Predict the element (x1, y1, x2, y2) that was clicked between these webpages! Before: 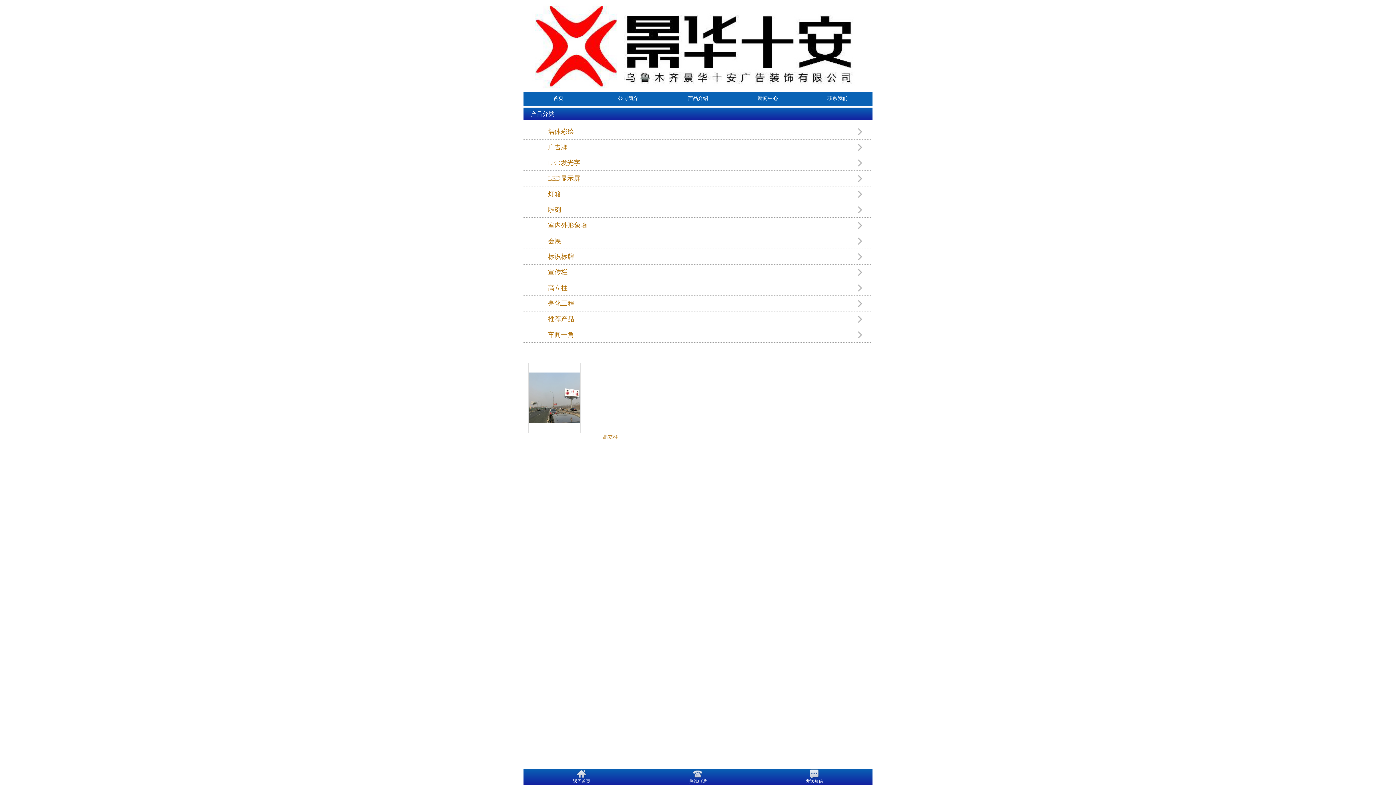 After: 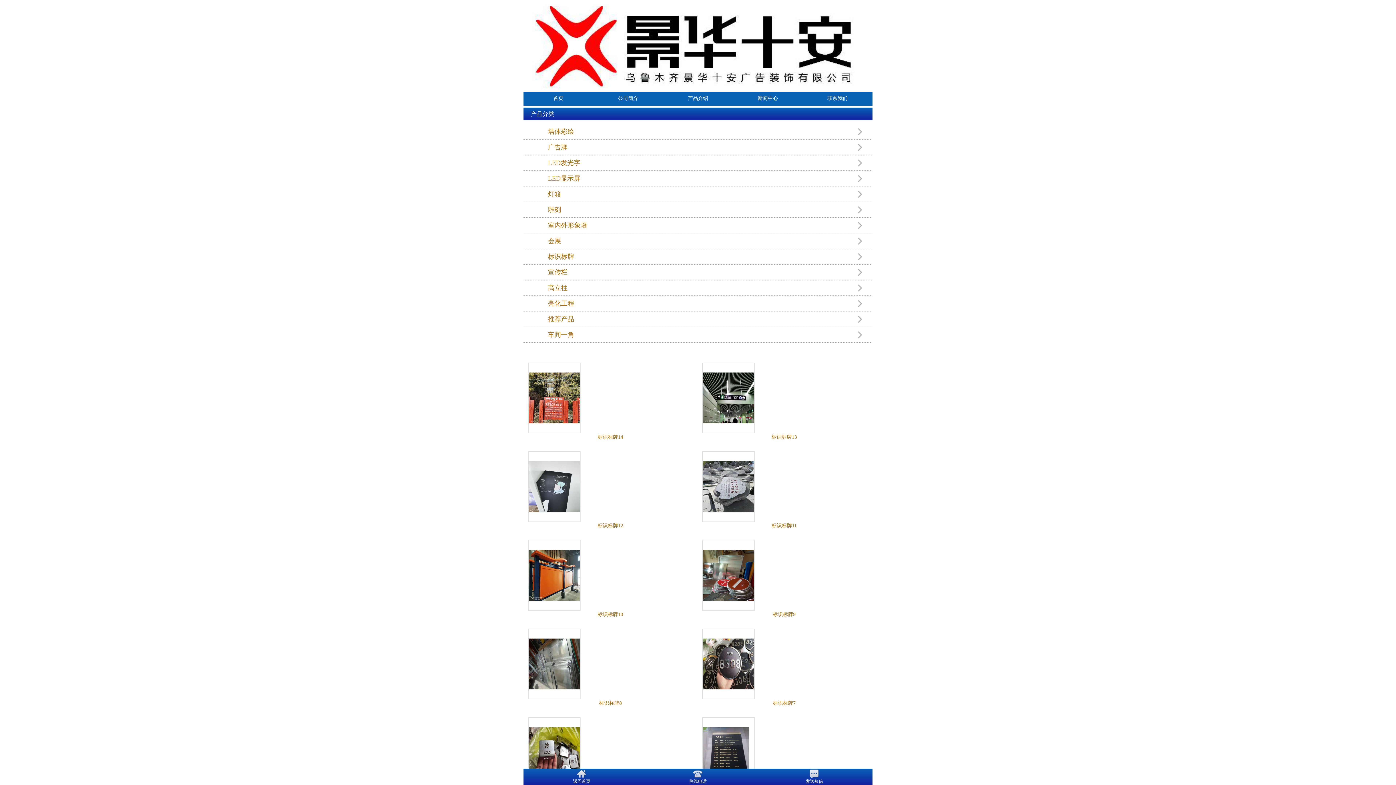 Action: bbox: (537, 249, 862, 264) label: 标识标牌
